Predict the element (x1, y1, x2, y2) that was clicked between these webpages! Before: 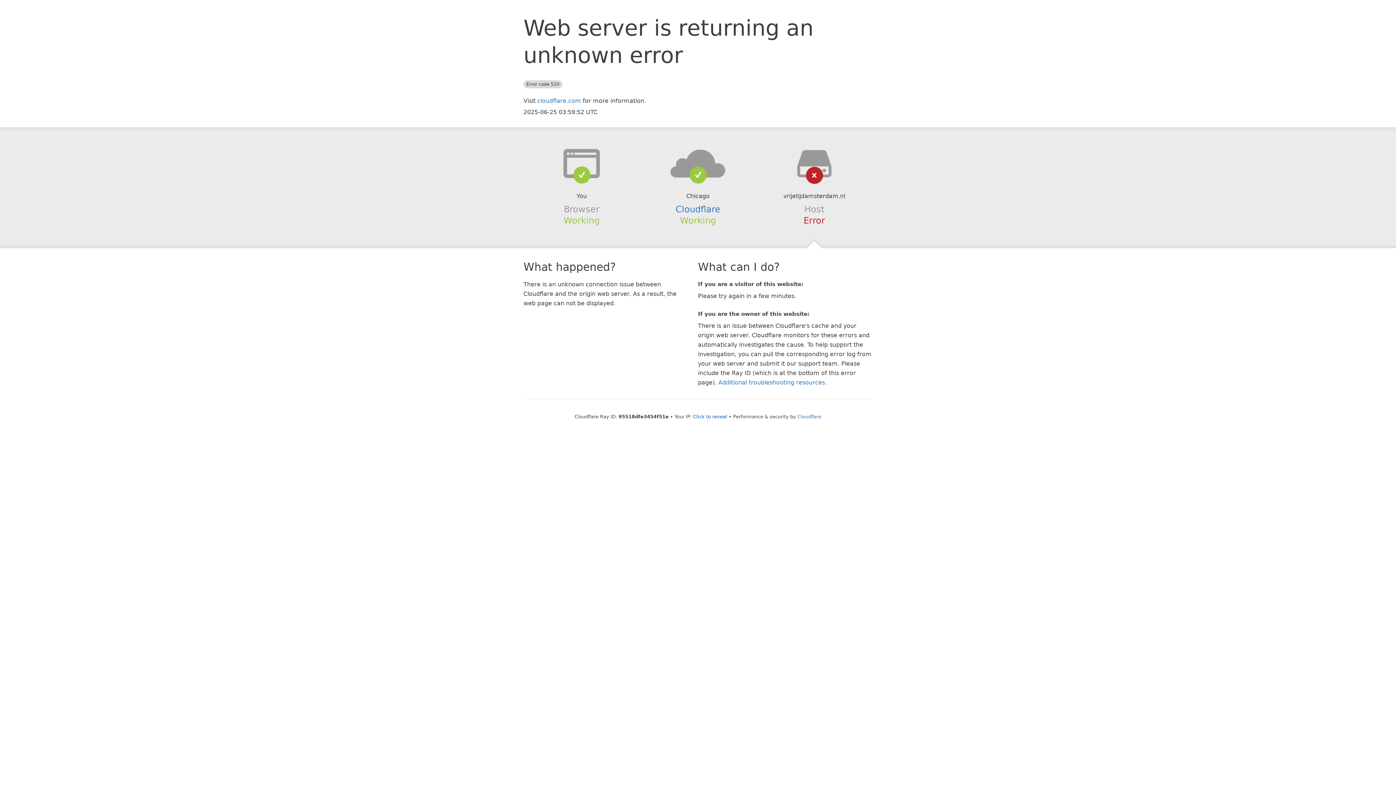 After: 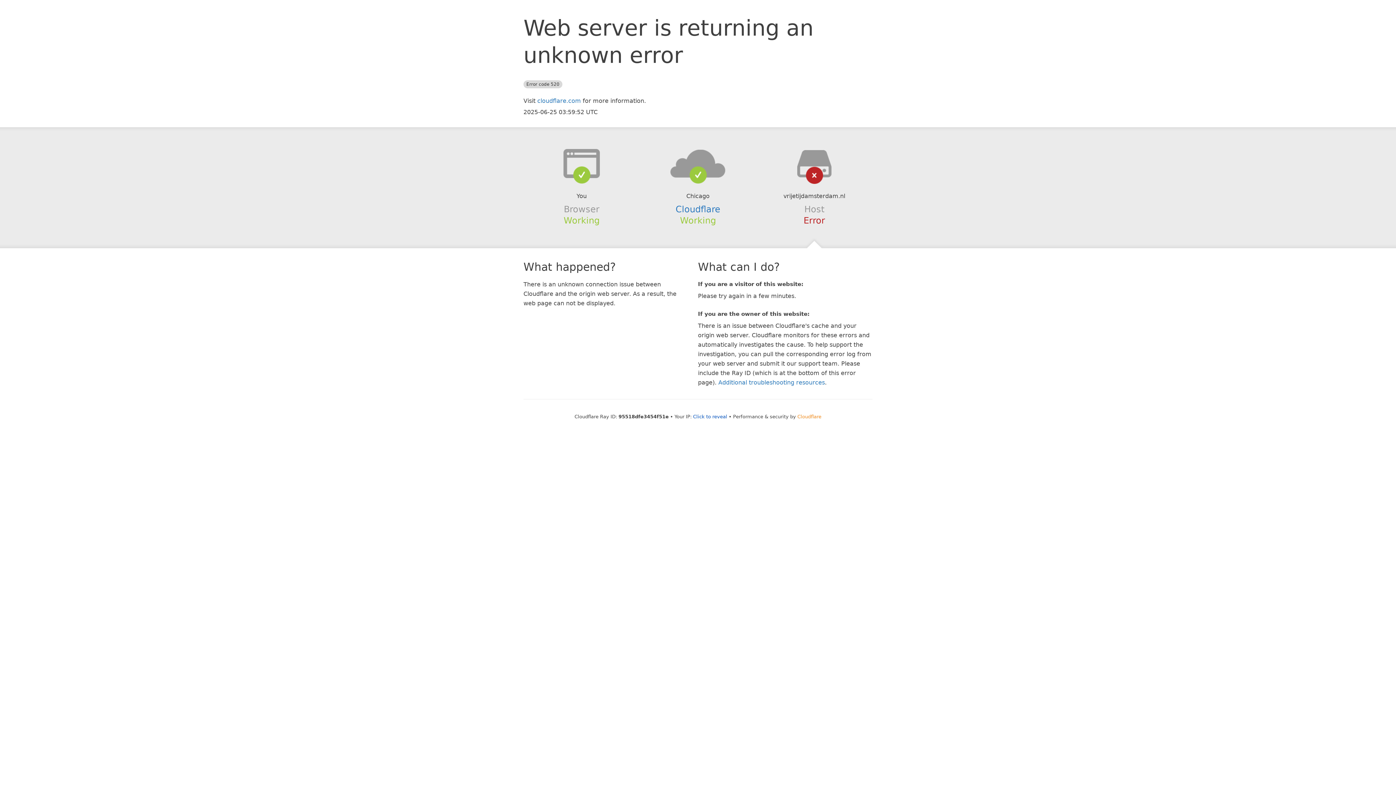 Action: label: Cloudflare bbox: (797, 414, 821, 419)